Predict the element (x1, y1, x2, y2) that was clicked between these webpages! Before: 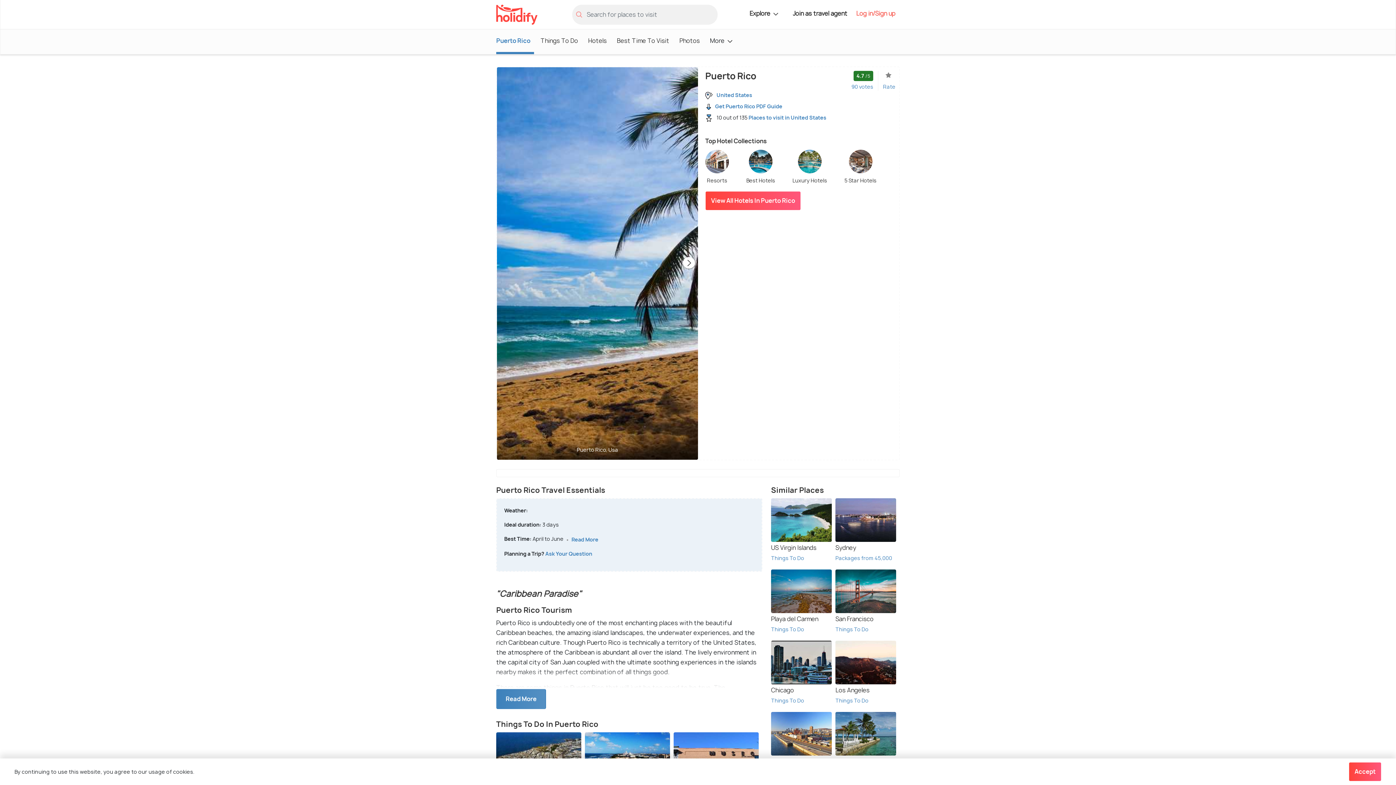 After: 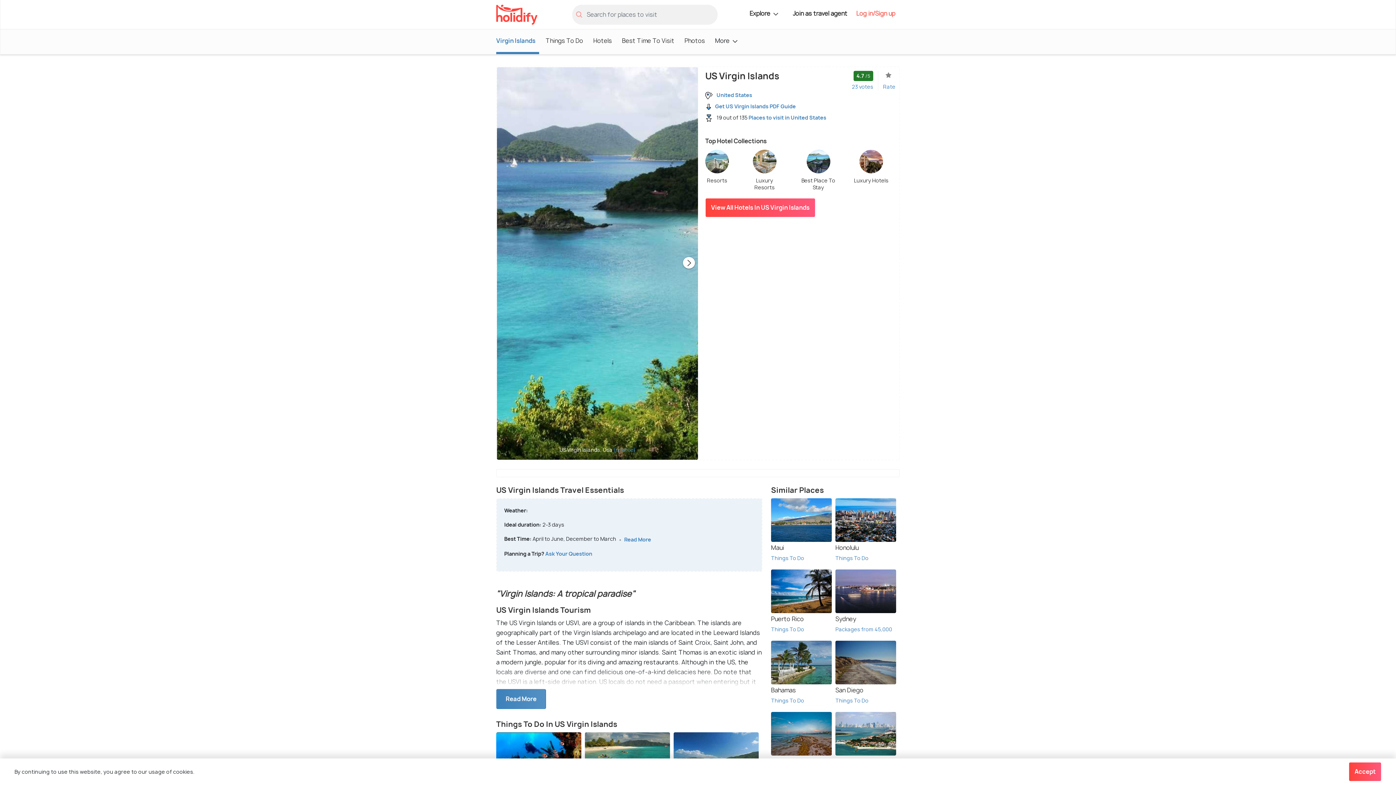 Action: bbox: (771, 548, 832, 585) label: US Virgin Islands